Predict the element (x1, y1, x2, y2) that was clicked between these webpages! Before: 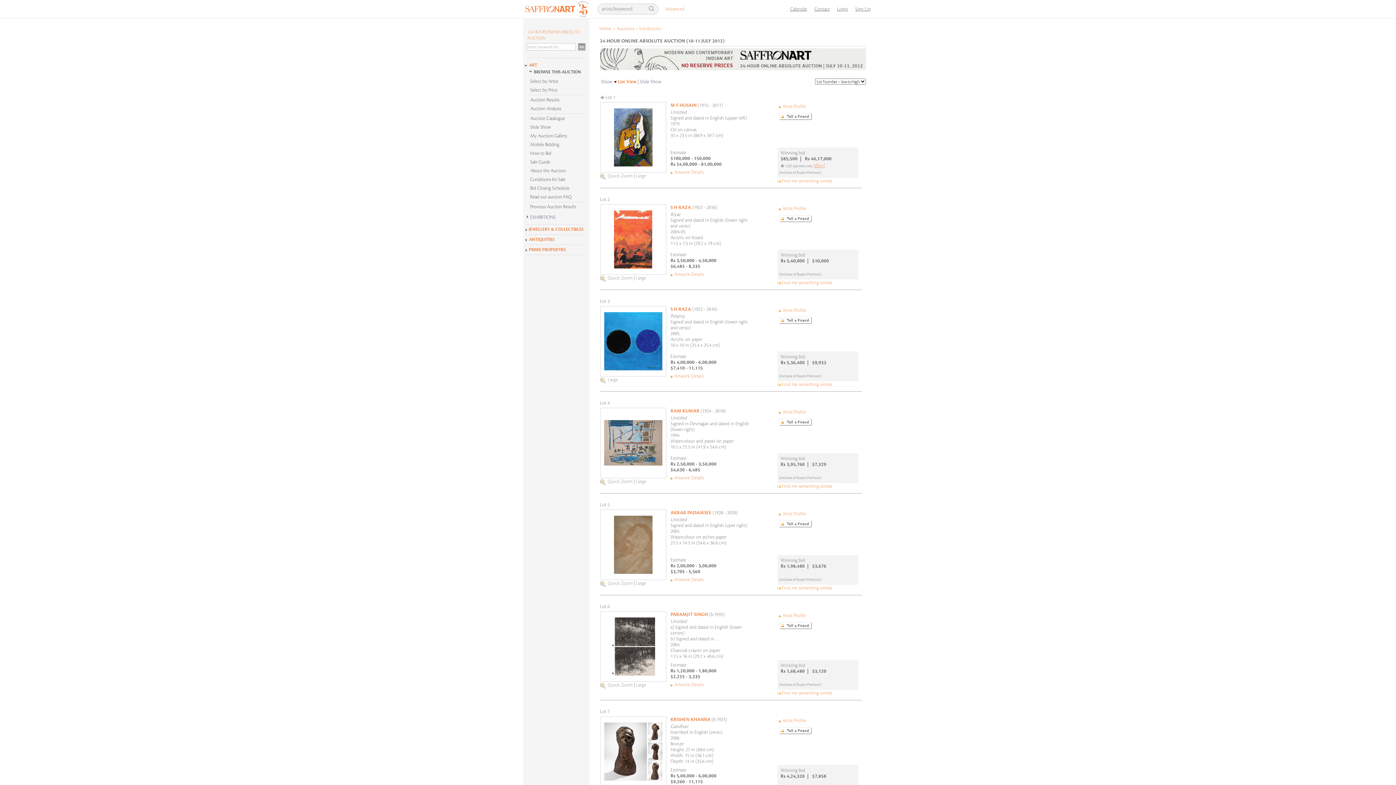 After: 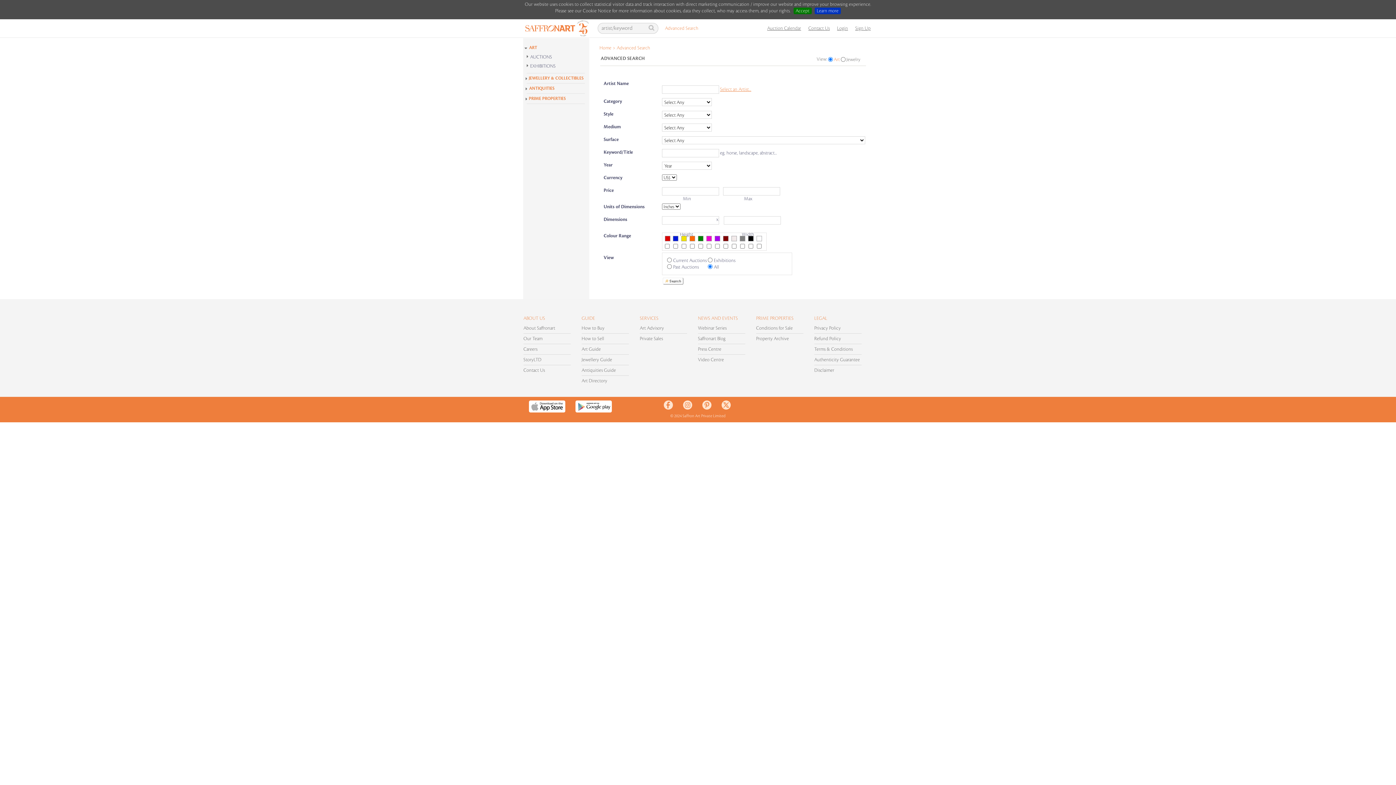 Action: label: Advanced bbox: (665, 6, 684, 11)